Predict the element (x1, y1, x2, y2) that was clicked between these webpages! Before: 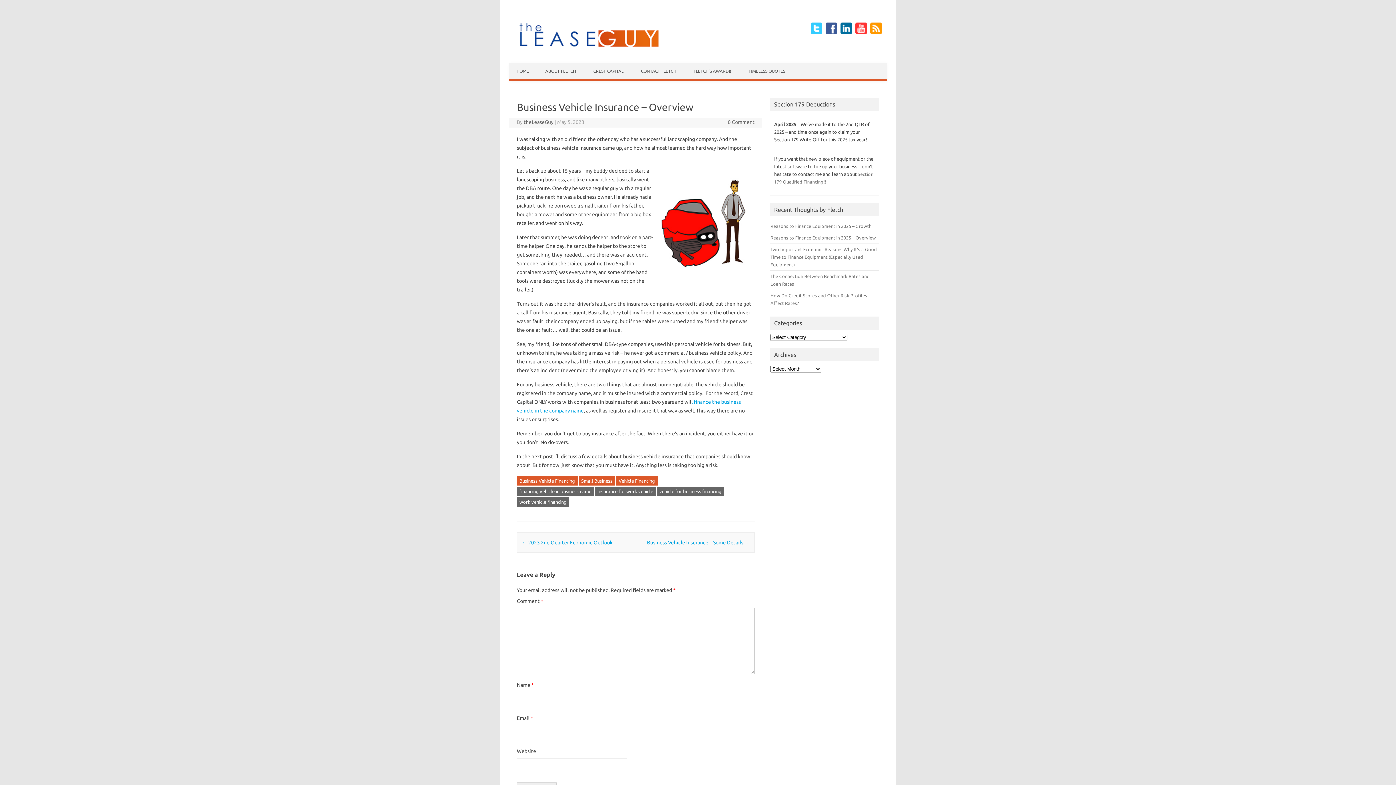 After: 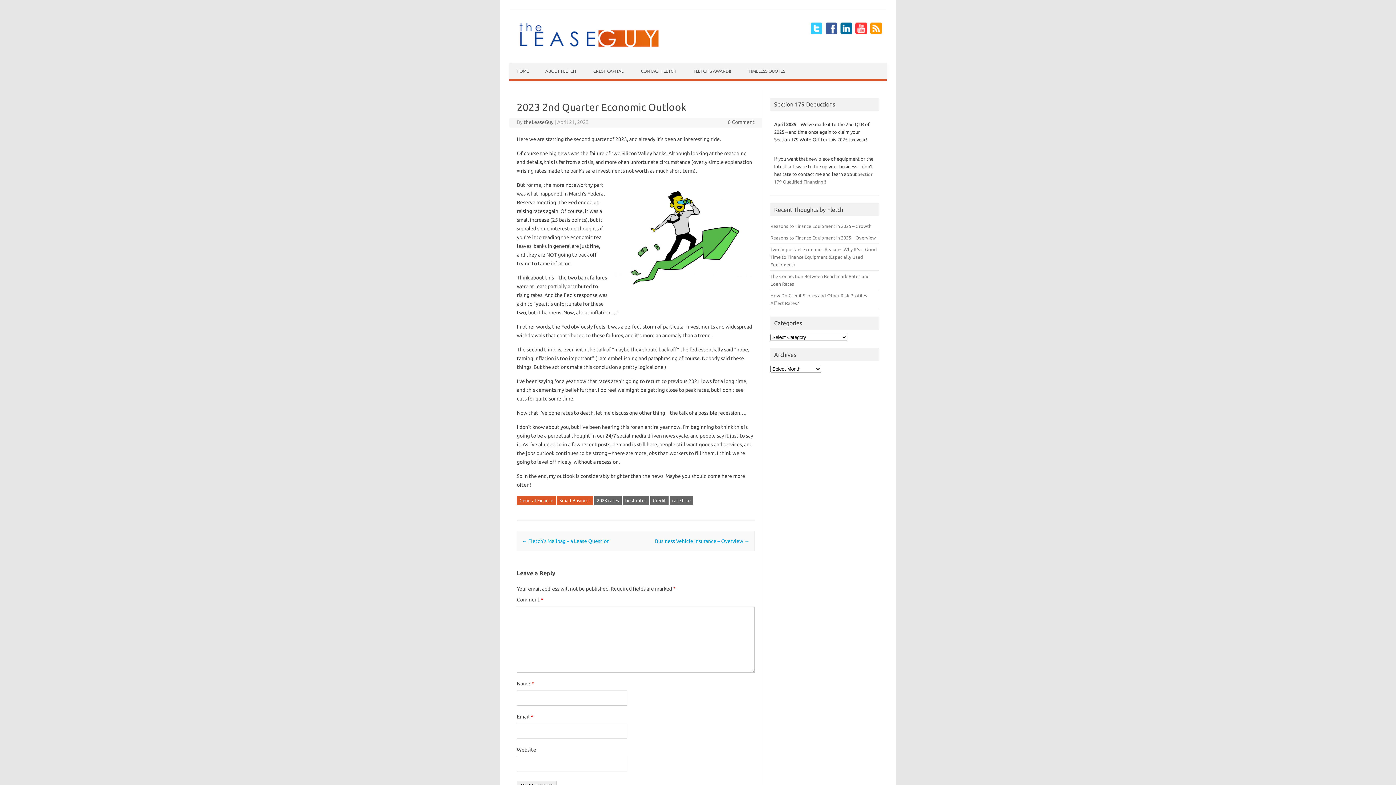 Action: bbox: (522, 540, 612, 545) label: ← 2023 2nd Quarter Economic Outlook